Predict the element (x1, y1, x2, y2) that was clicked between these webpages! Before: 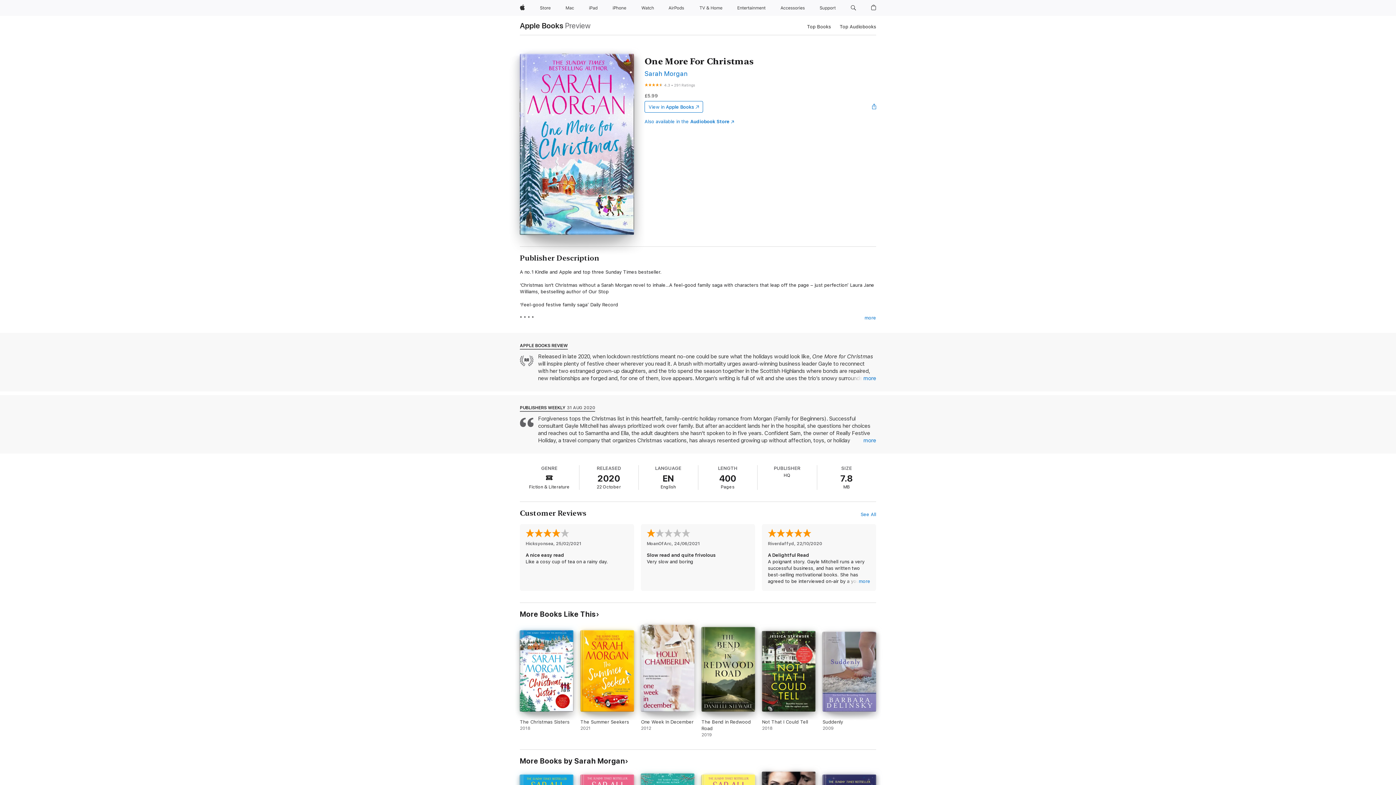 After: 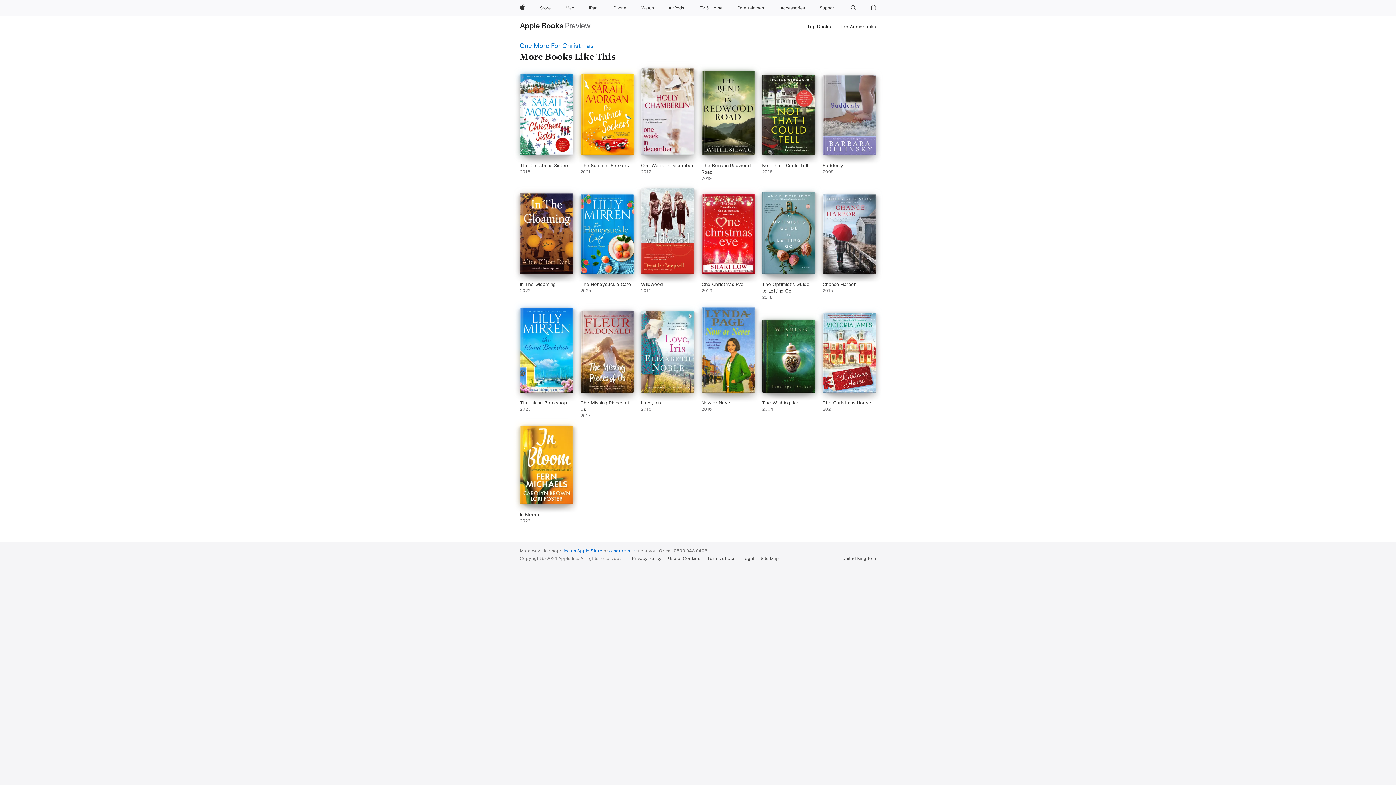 Action: label: More Books Like This bbox: (520, 610, 599, 618)